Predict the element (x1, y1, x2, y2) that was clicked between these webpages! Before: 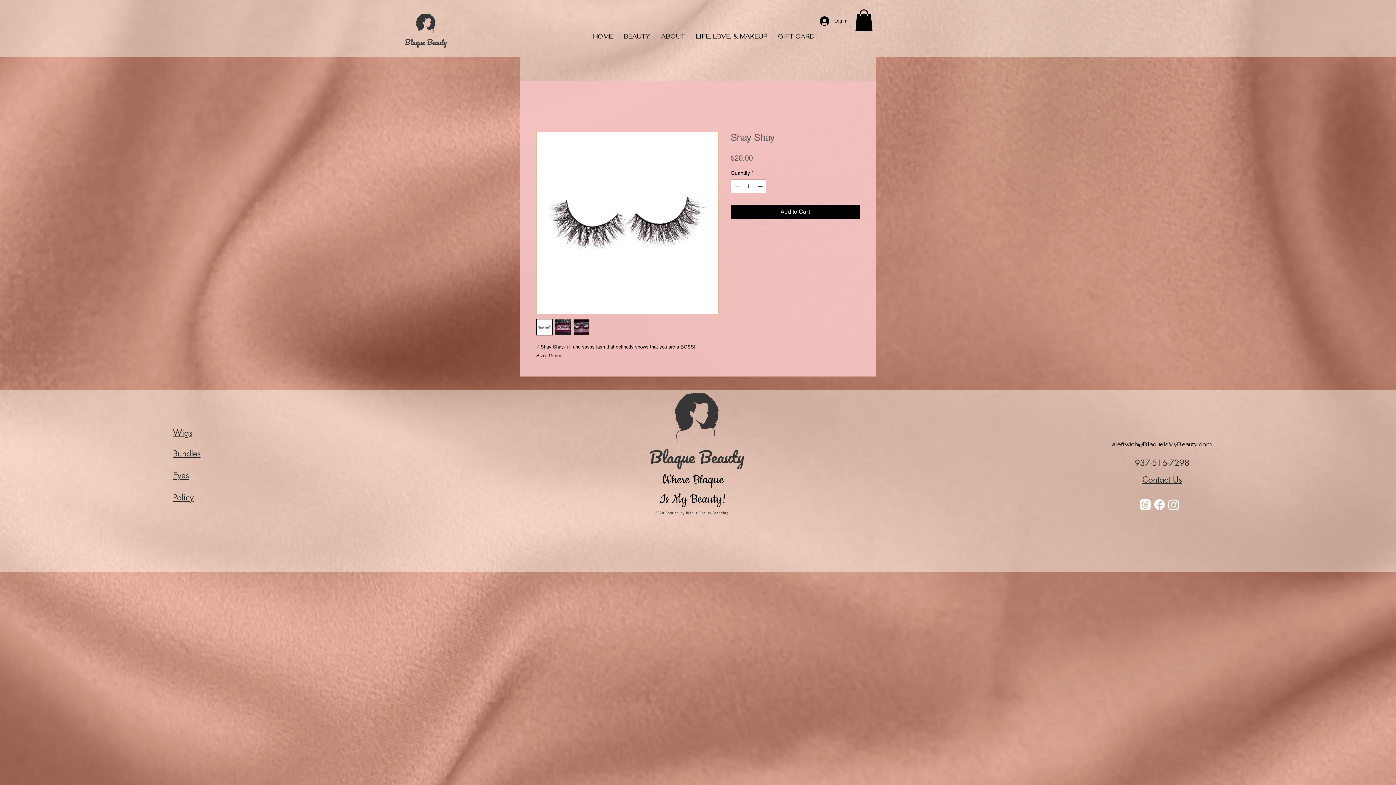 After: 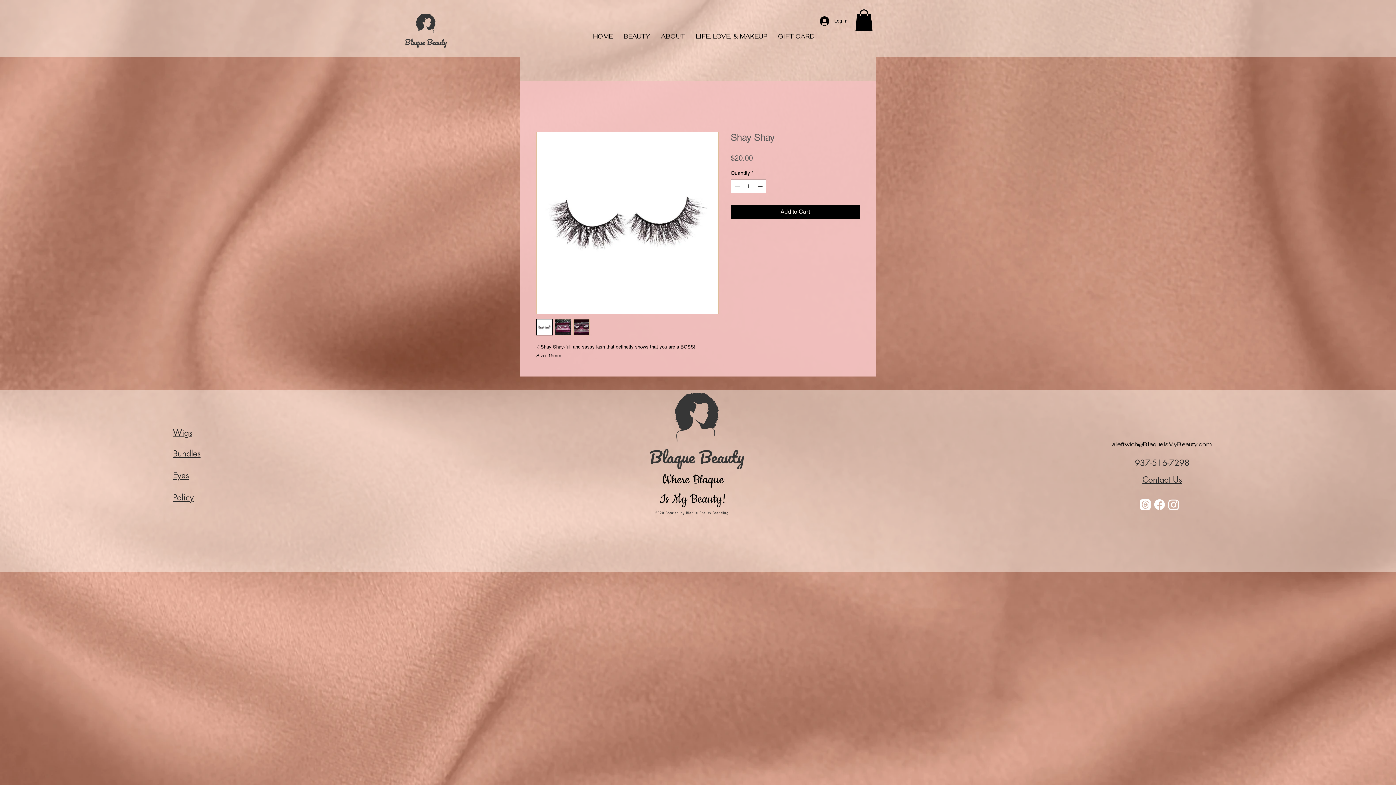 Action: label: Facebook bbox: (1152, 497, 1166, 511)